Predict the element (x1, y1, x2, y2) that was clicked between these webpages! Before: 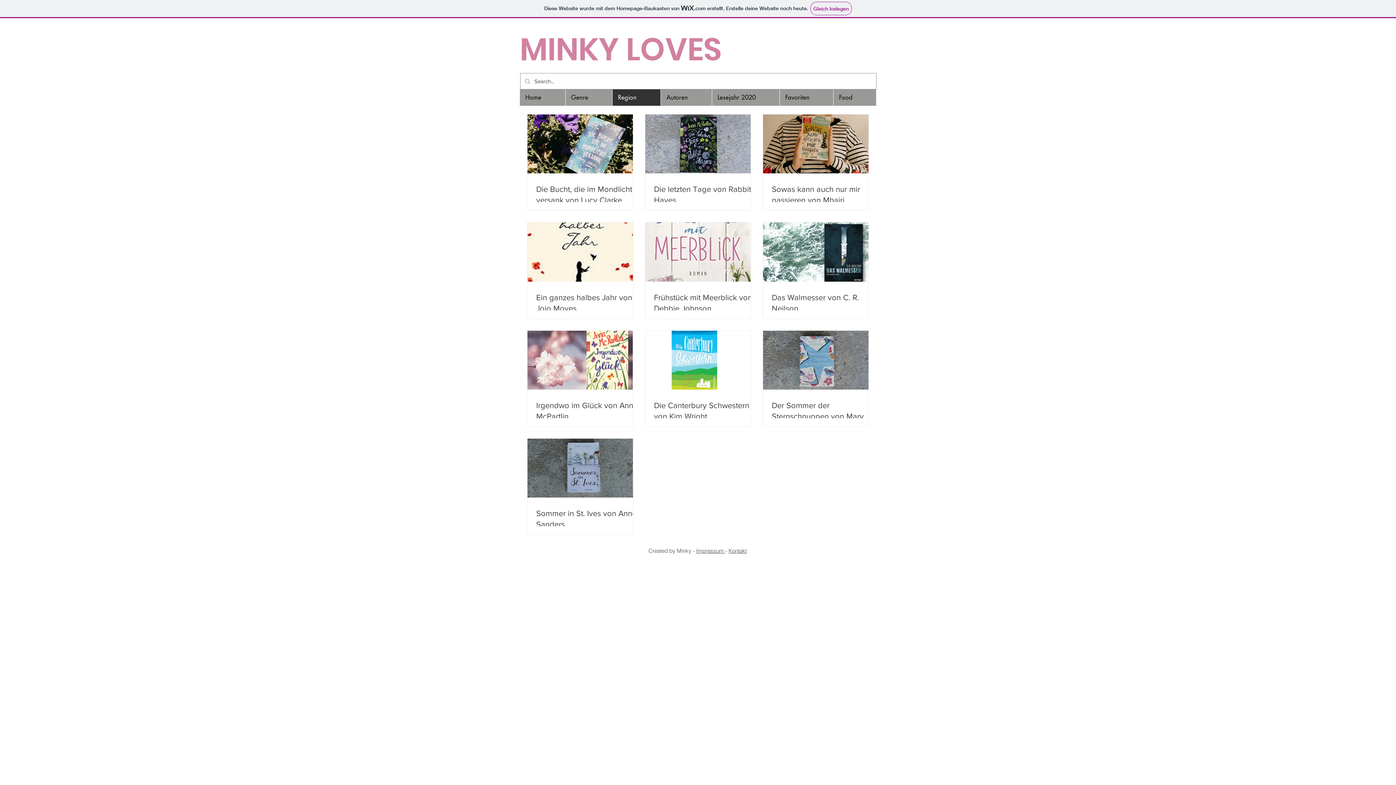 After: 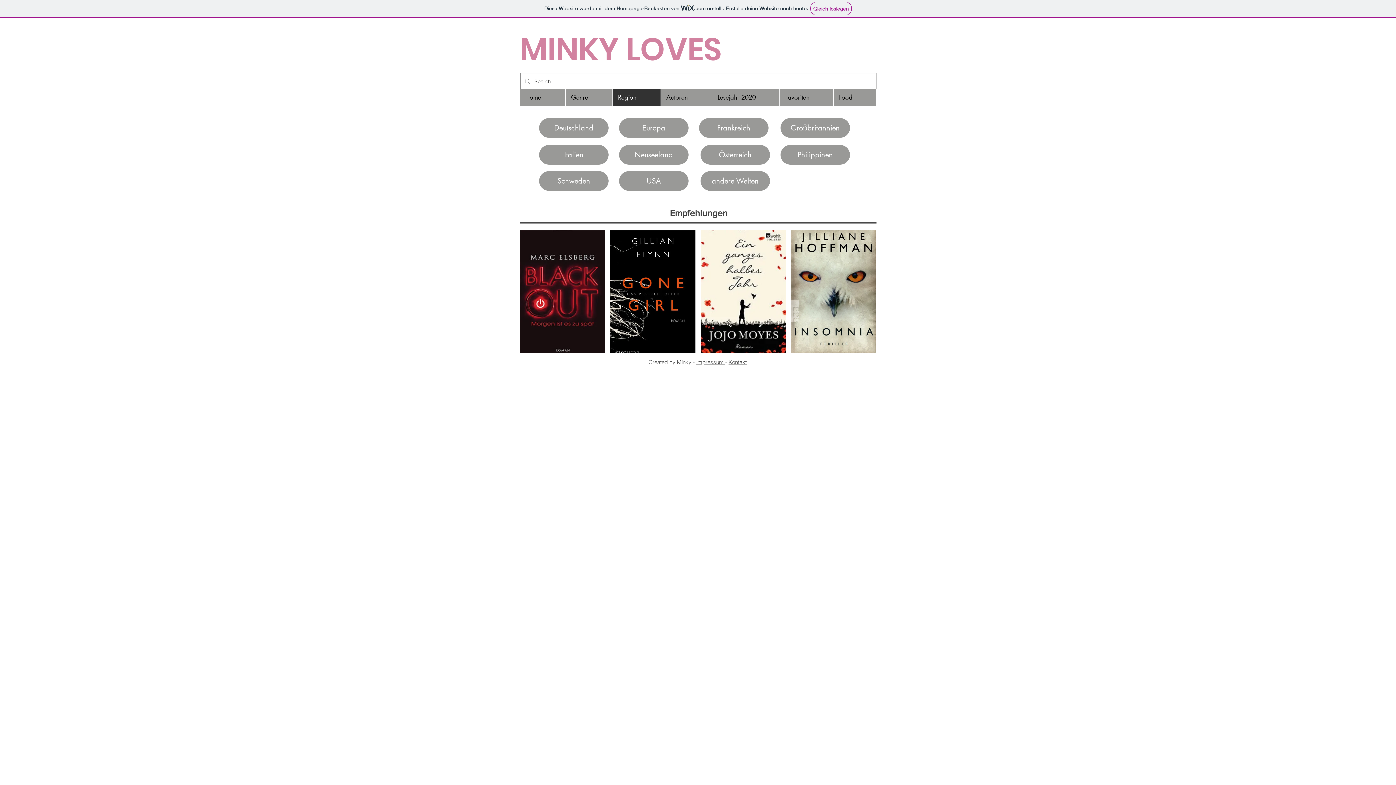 Action: bbox: (612, 89, 660, 105) label: Region